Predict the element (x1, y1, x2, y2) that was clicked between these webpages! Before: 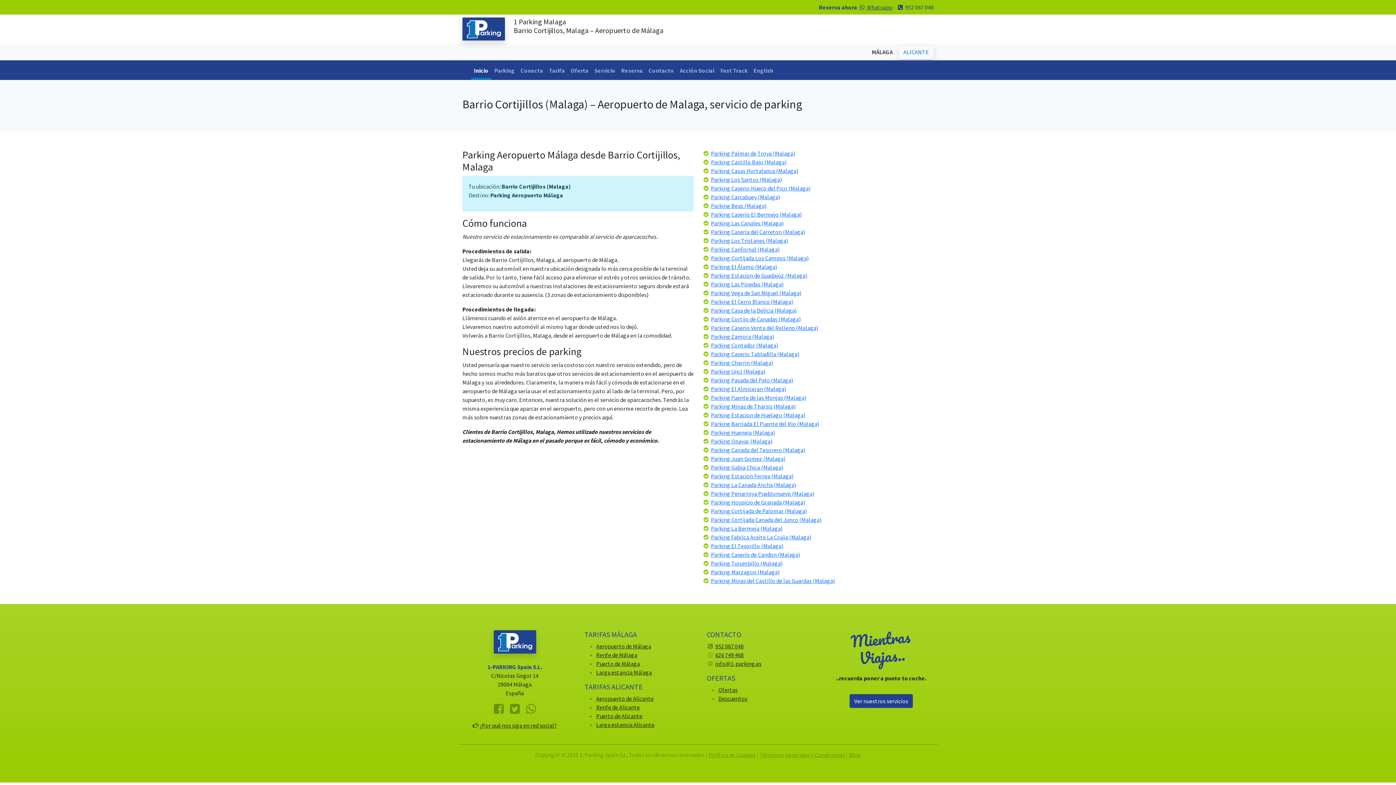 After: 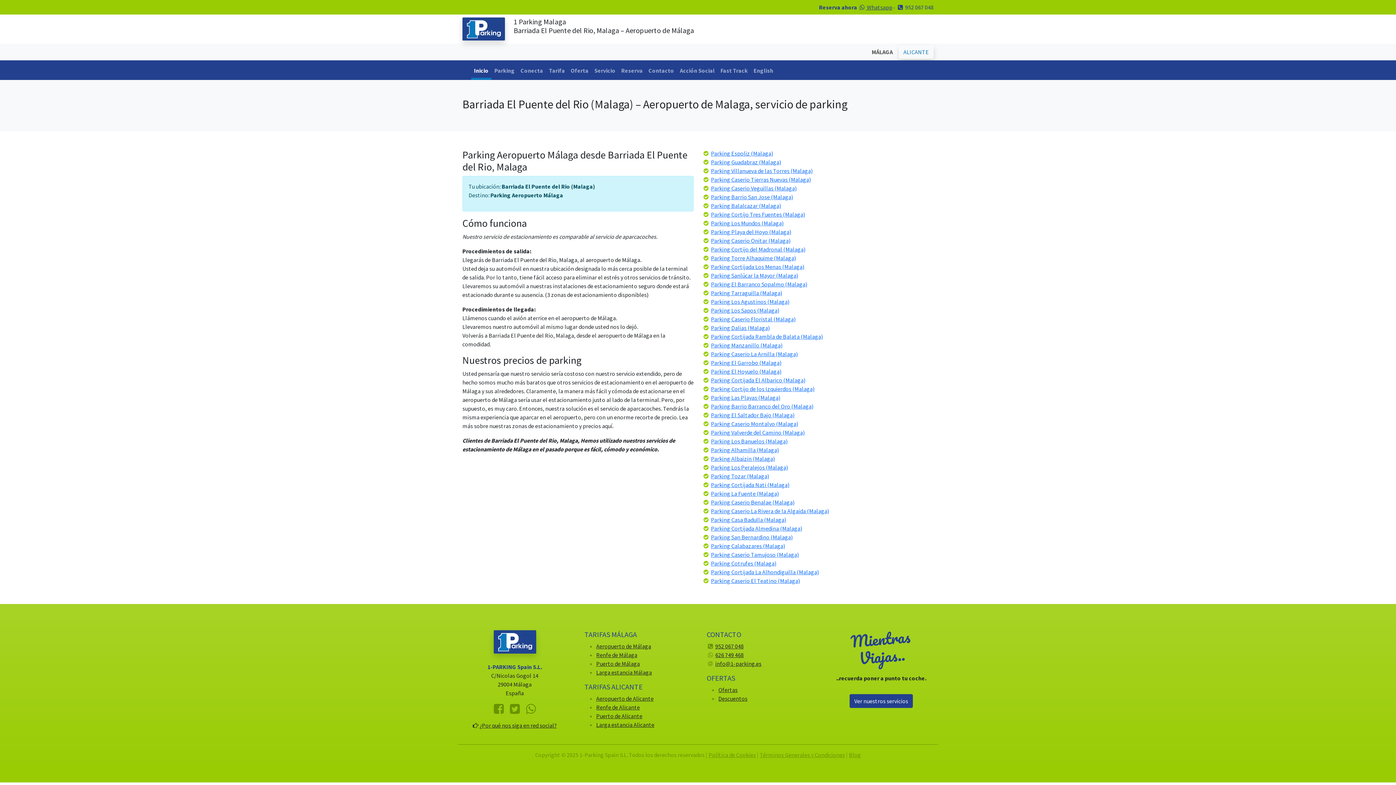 Action: label: Parking Barriada El Puente del Rio (Malaga) bbox: (711, 420, 819, 427)